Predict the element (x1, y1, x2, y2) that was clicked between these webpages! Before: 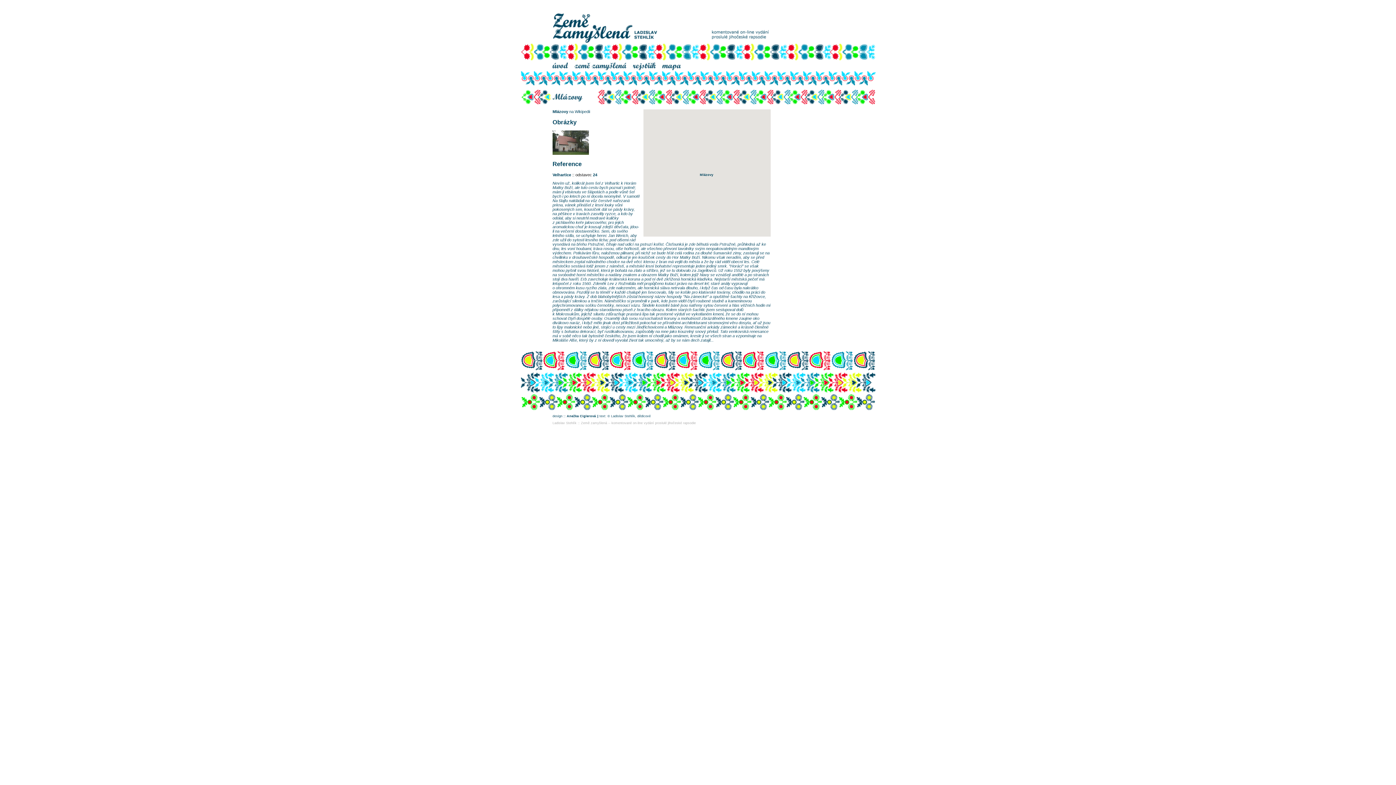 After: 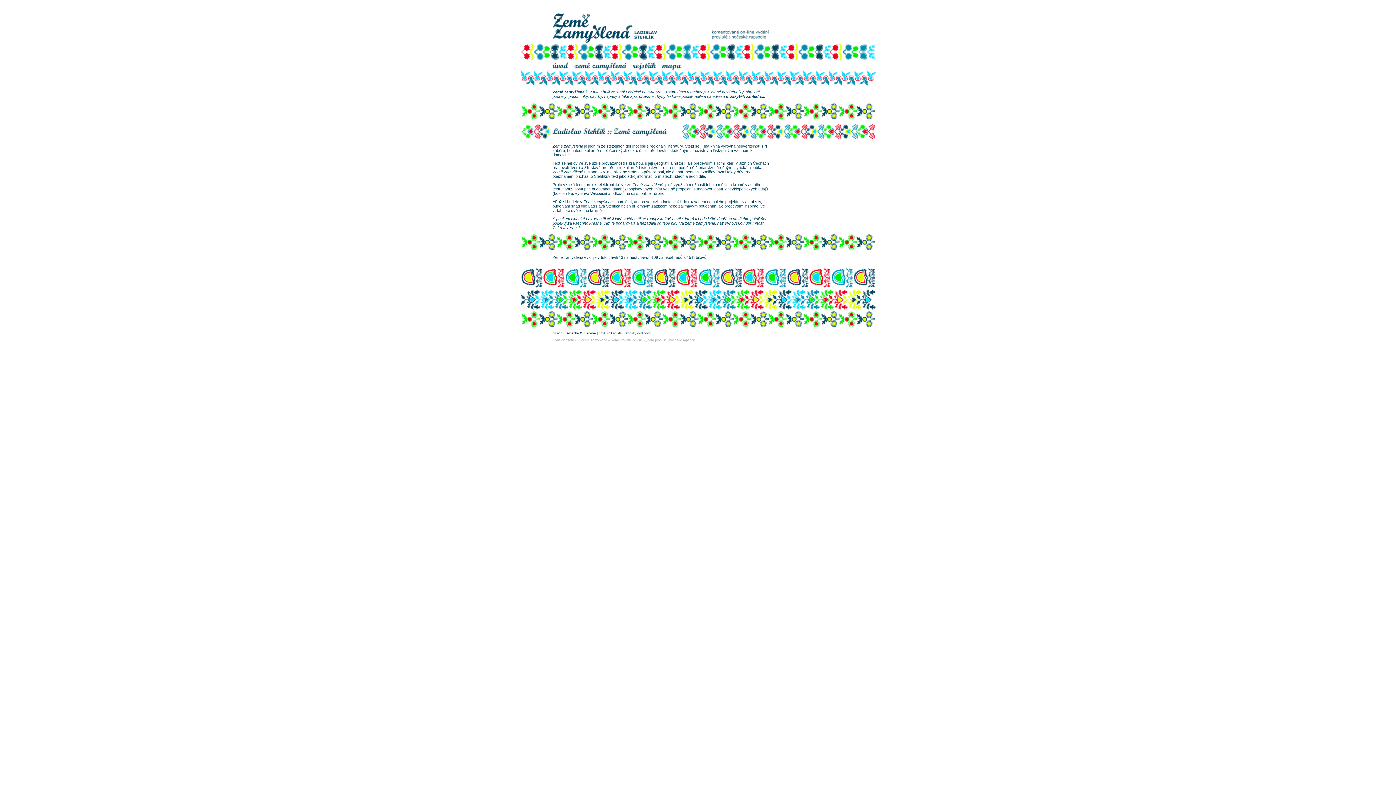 Action: bbox: (552, 66, 568, 70)